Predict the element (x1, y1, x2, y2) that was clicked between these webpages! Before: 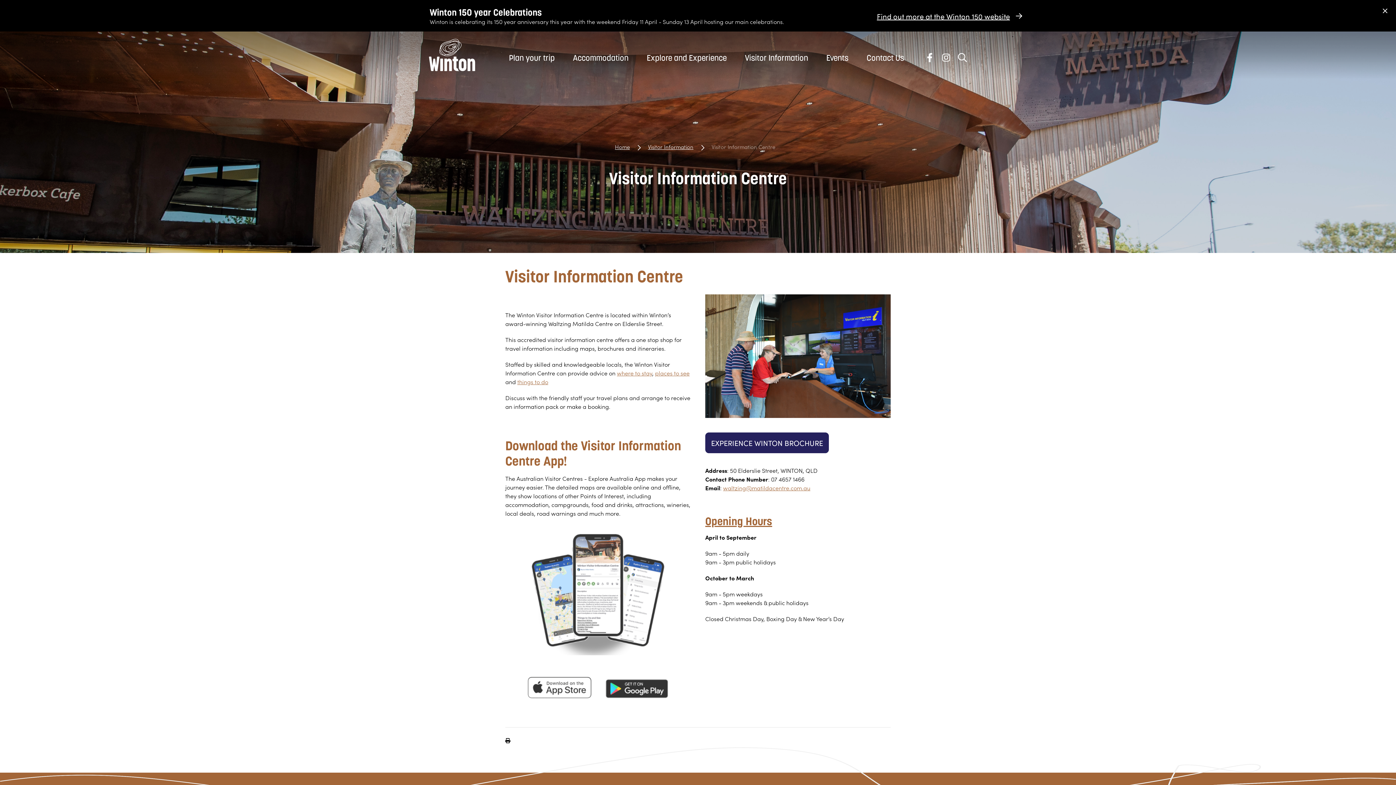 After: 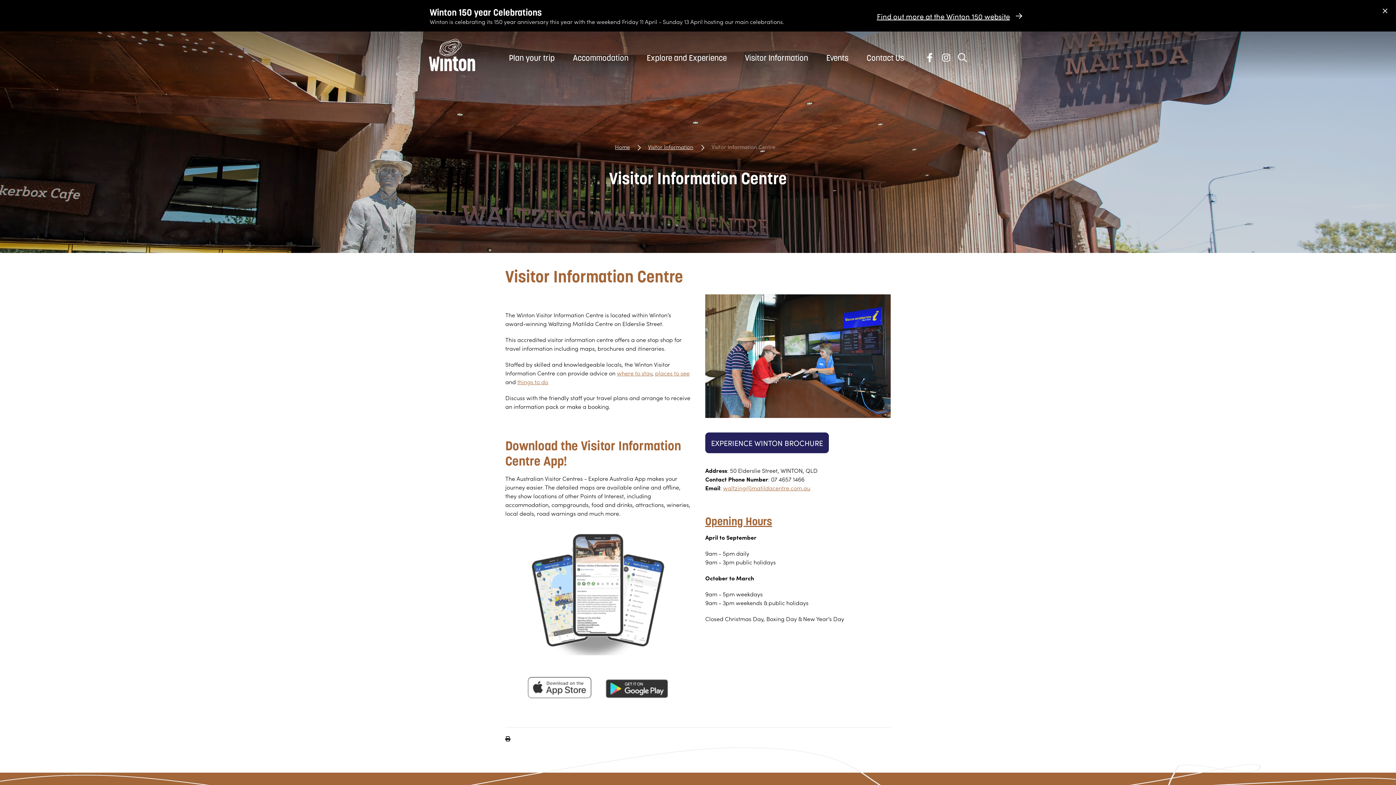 Action: bbox: (505, 735, 510, 743)